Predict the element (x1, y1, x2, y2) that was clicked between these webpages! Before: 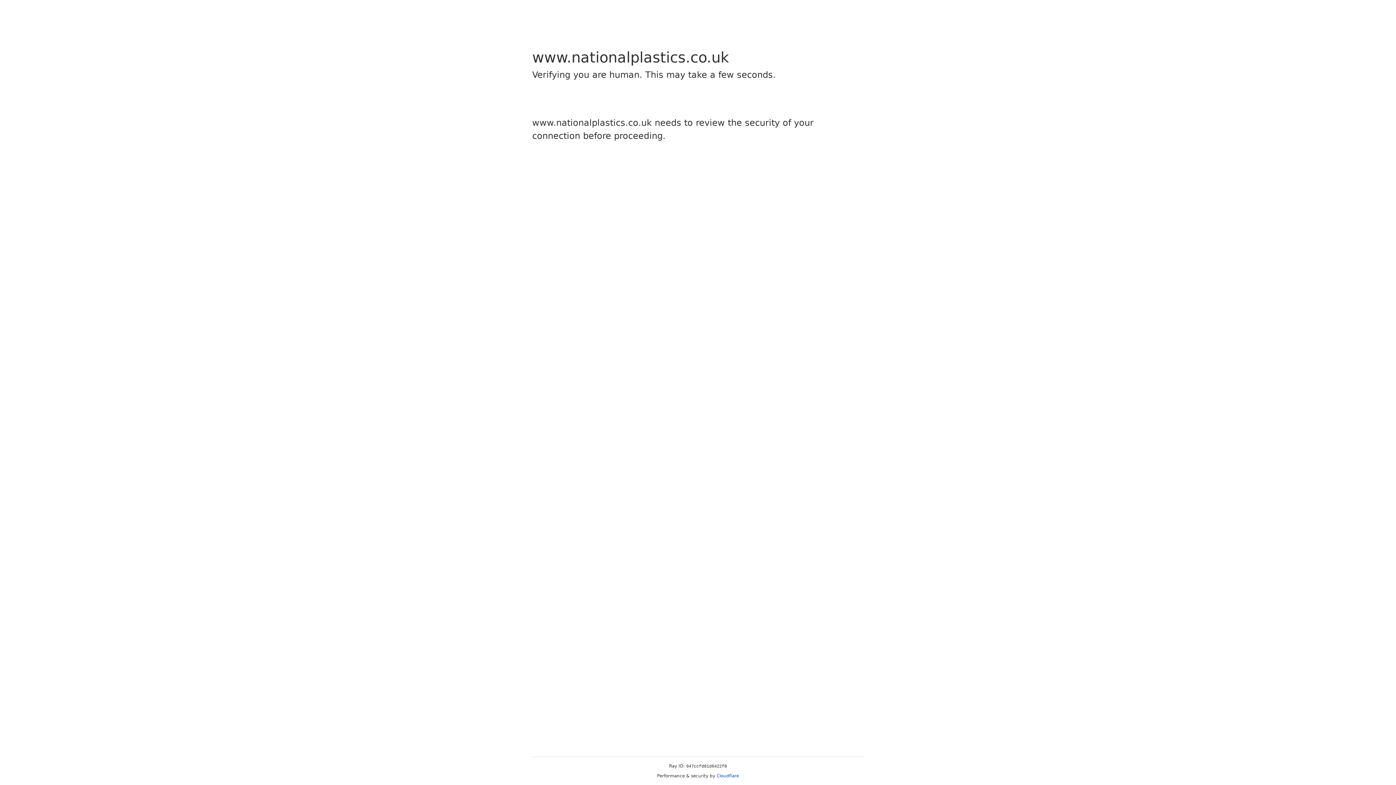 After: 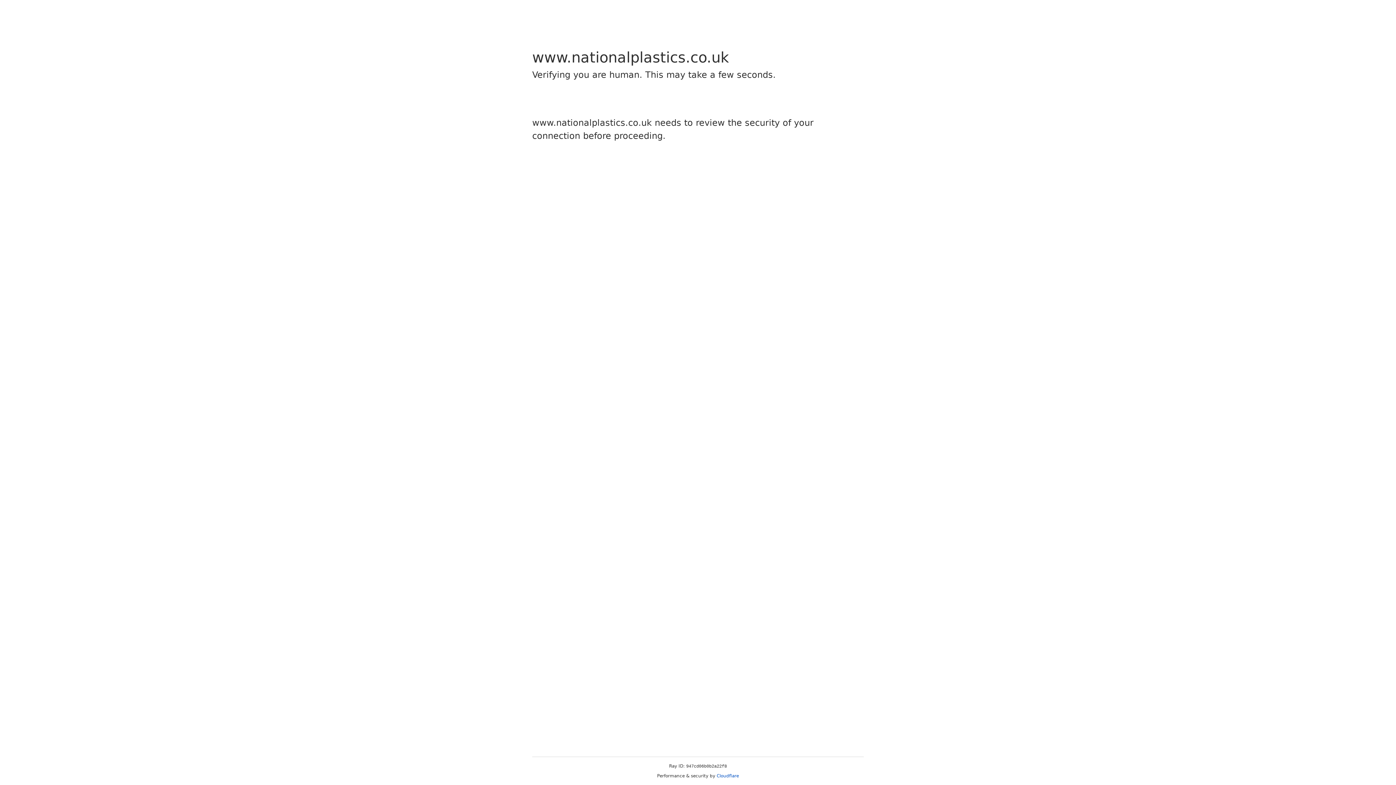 Action: label: Cloudflare bbox: (716, 773, 739, 778)